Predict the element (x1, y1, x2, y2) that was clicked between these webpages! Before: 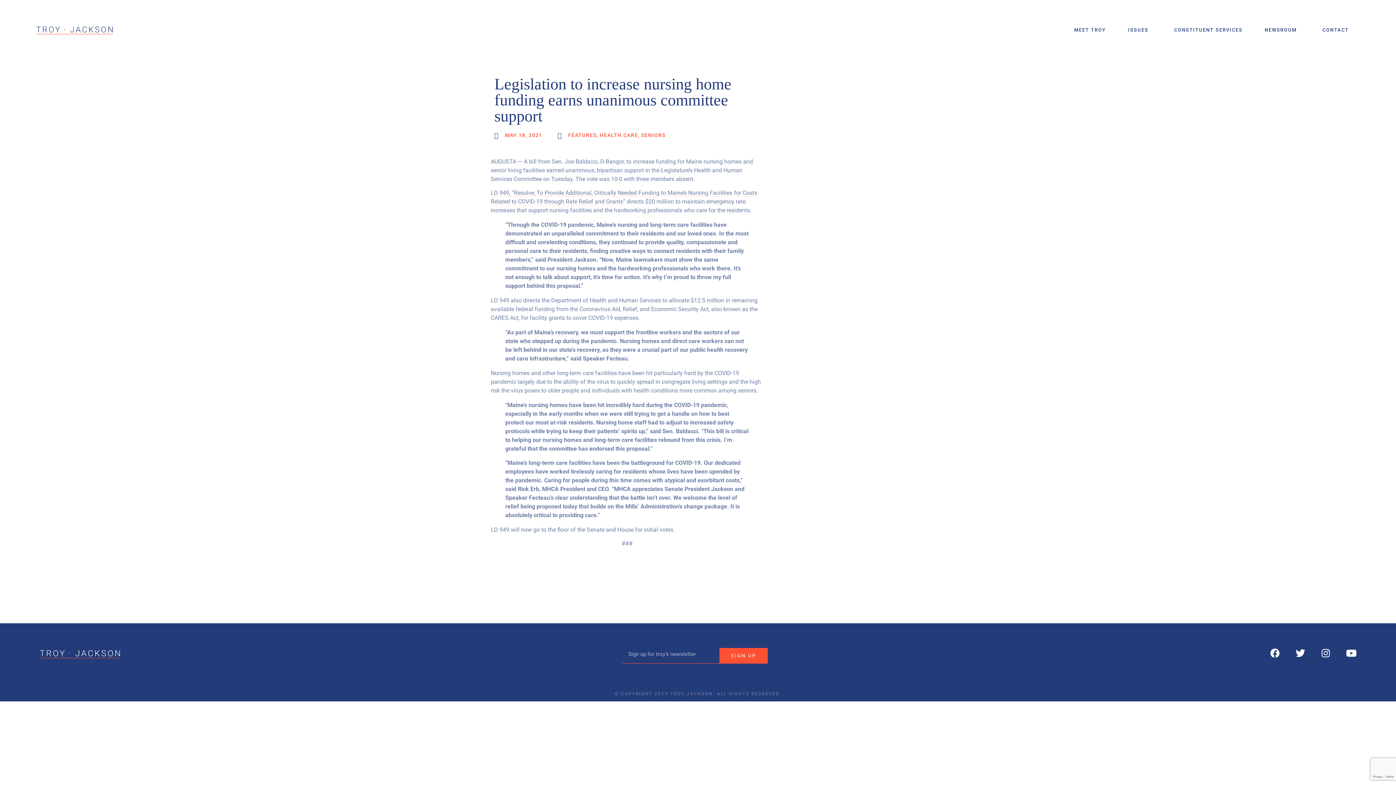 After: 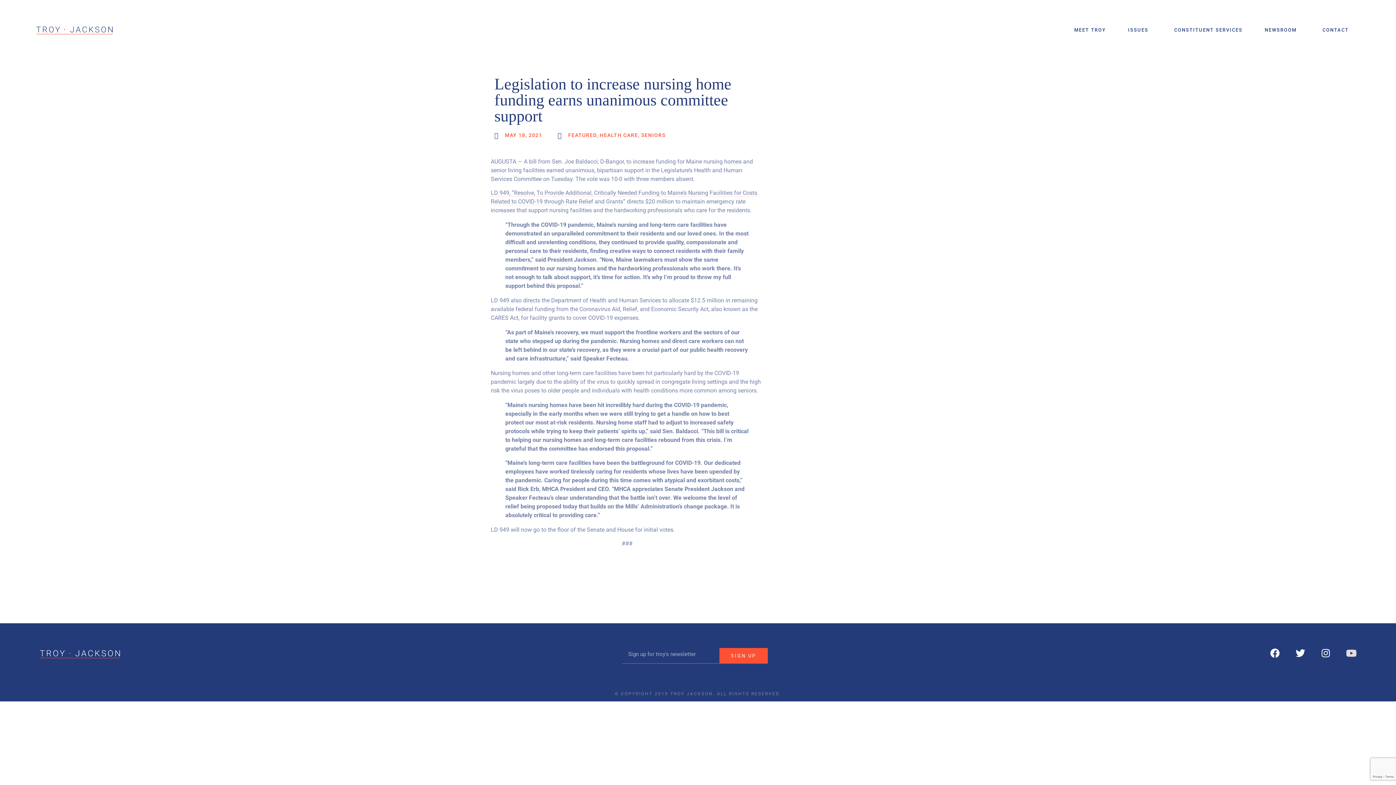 Action: bbox: (1346, 648, 1356, 658) label: Youtube